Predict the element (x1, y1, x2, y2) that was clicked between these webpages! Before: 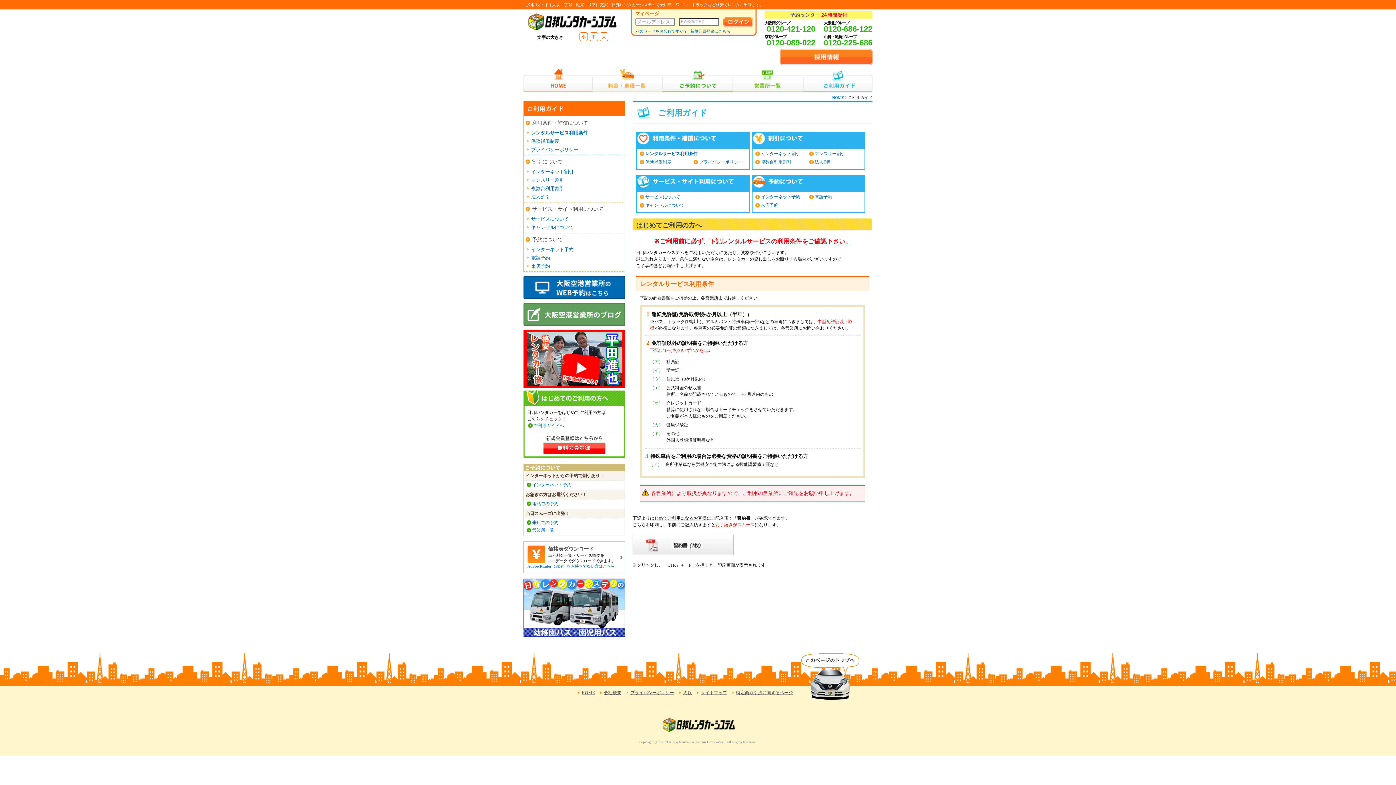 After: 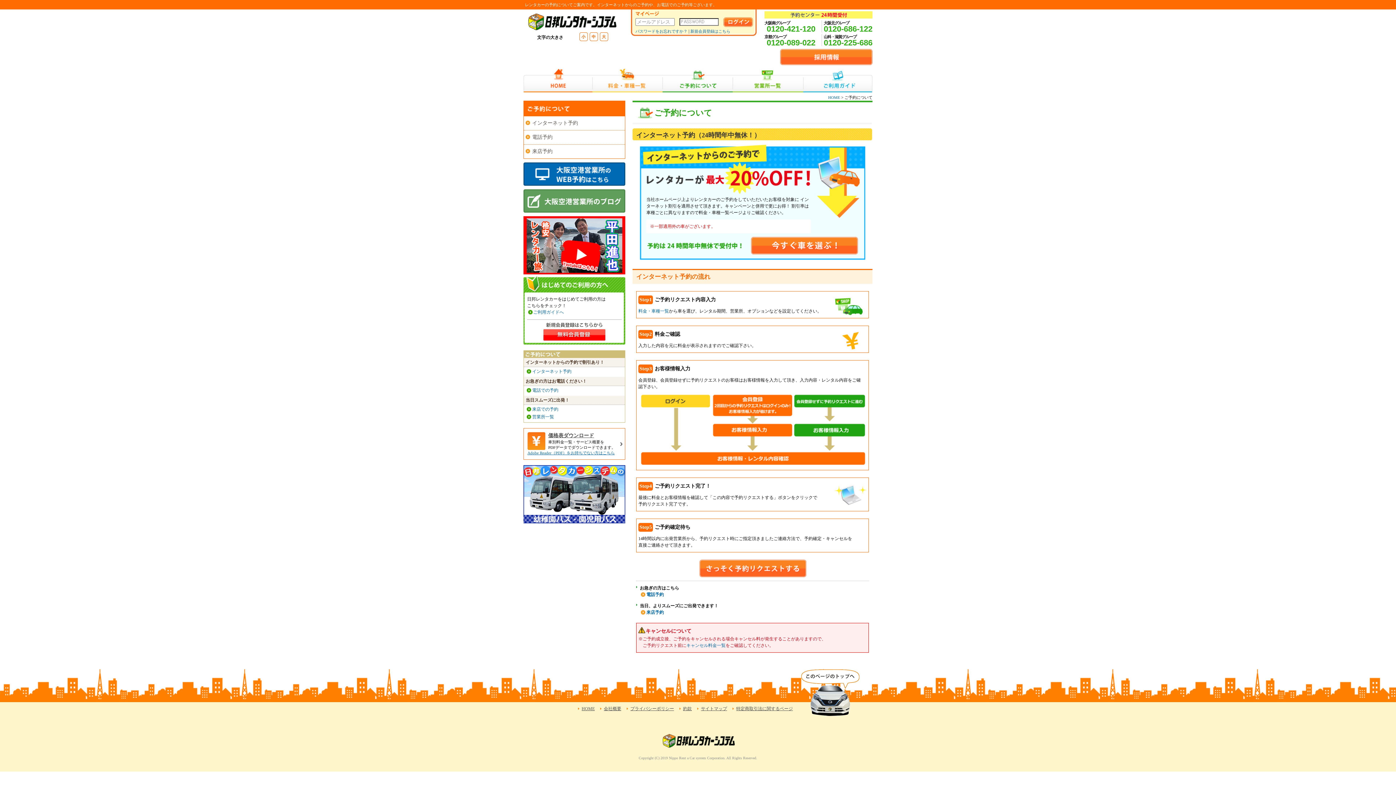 Action: label: ご予約について bbox: (662, 68, 733, 92)